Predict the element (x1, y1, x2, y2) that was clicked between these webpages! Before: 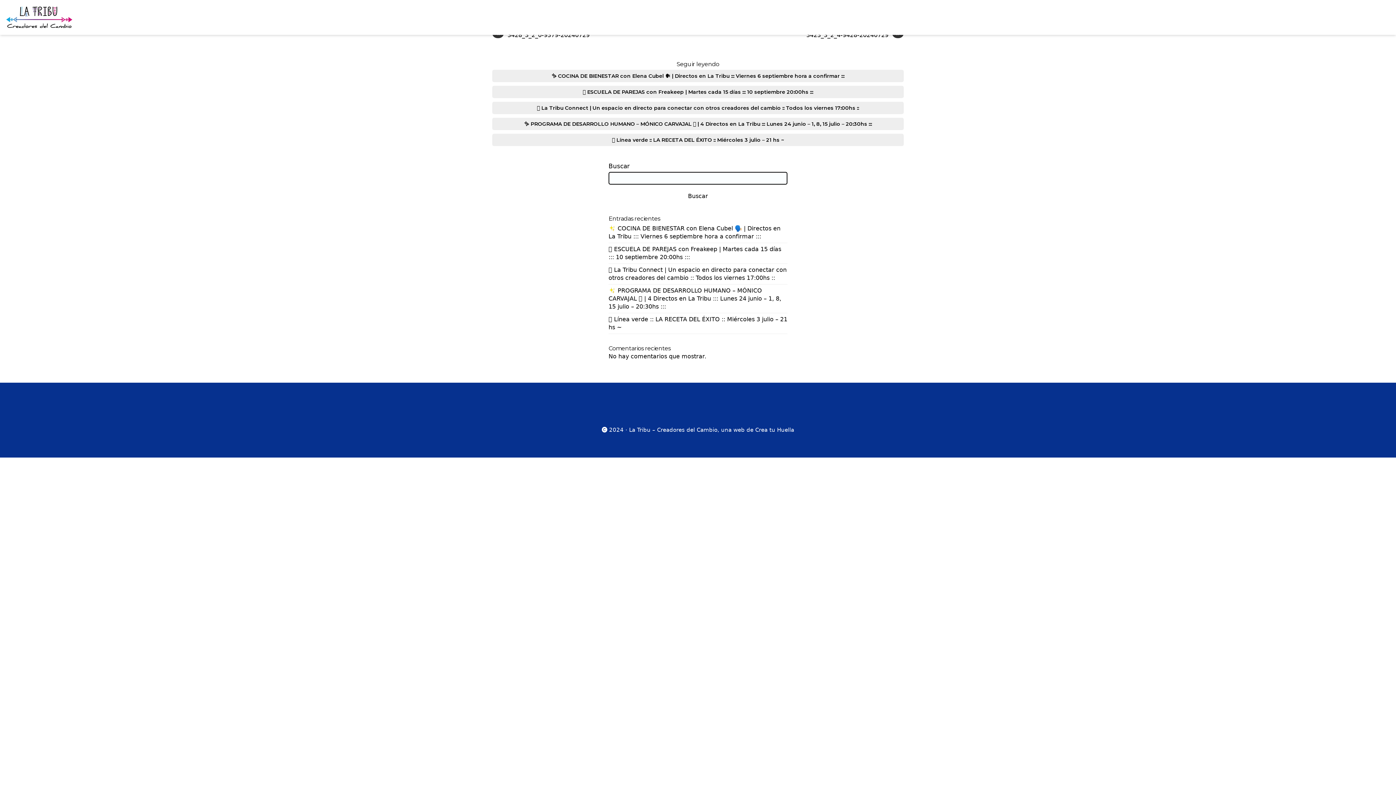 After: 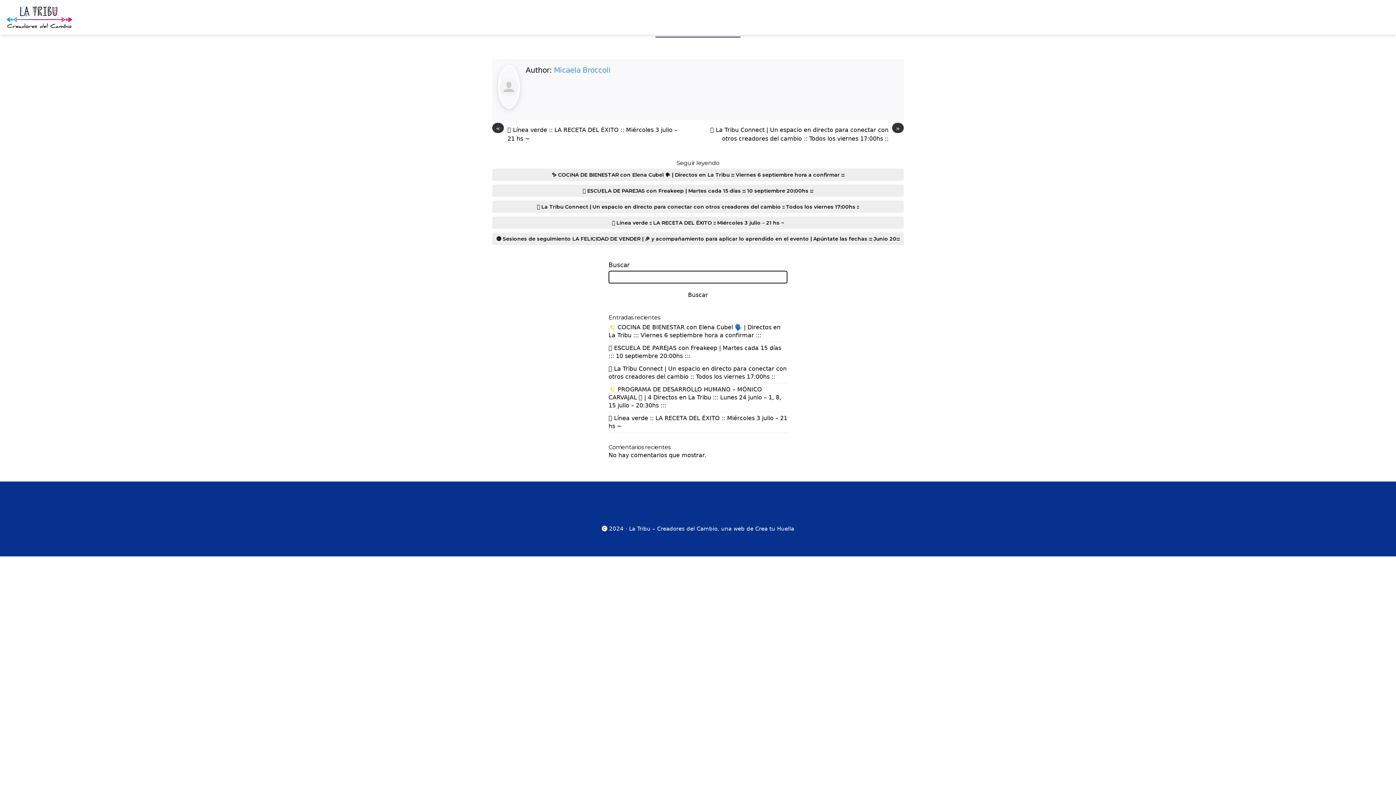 Action: label: ✨ PROGRAMA DE DESARROLLO HUMANO – MÓNICO CARVAJAL 🫂 | 4 Directos en La Tribu ::: Lunes 24 junio – 1, 8, 15 julio – 20:30hs ::: bbox: (608, 287, 781, 310)